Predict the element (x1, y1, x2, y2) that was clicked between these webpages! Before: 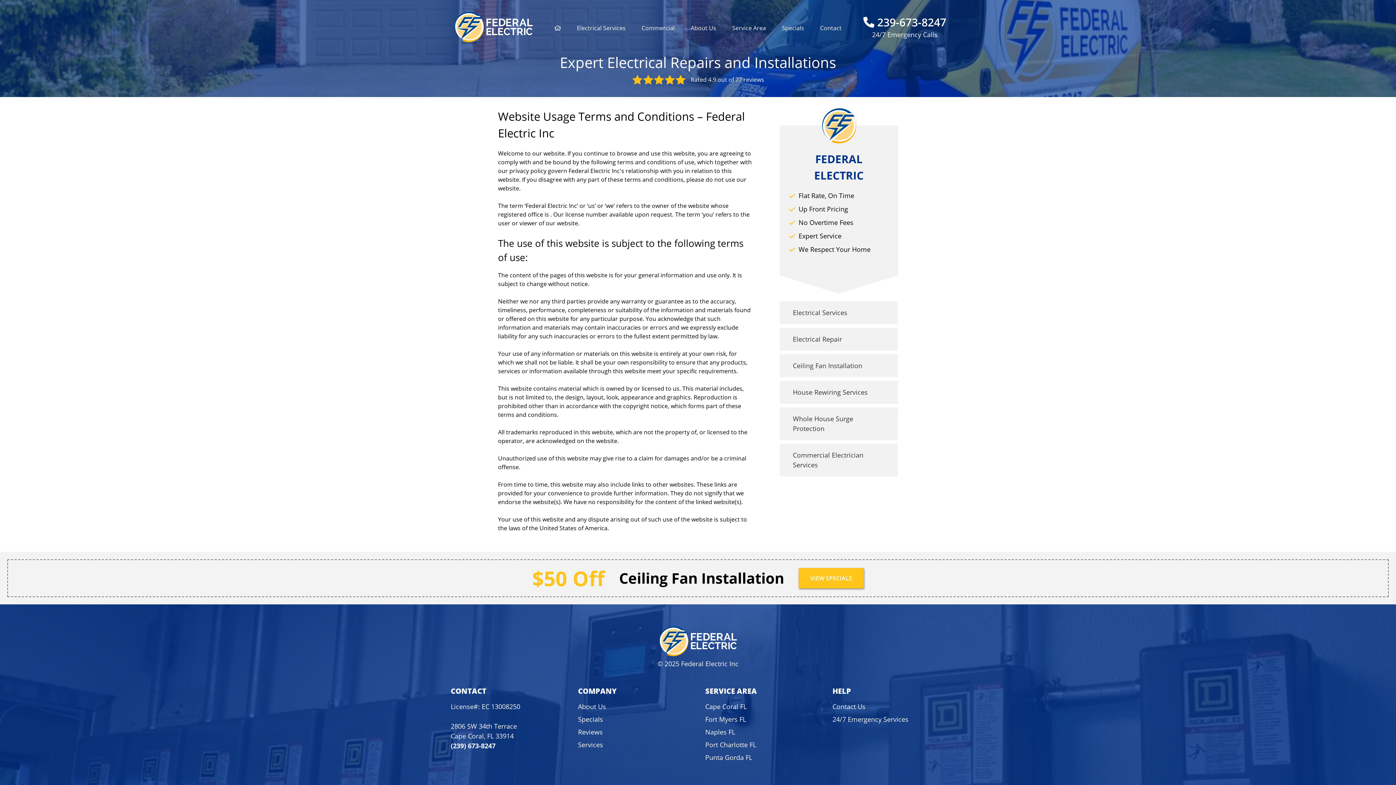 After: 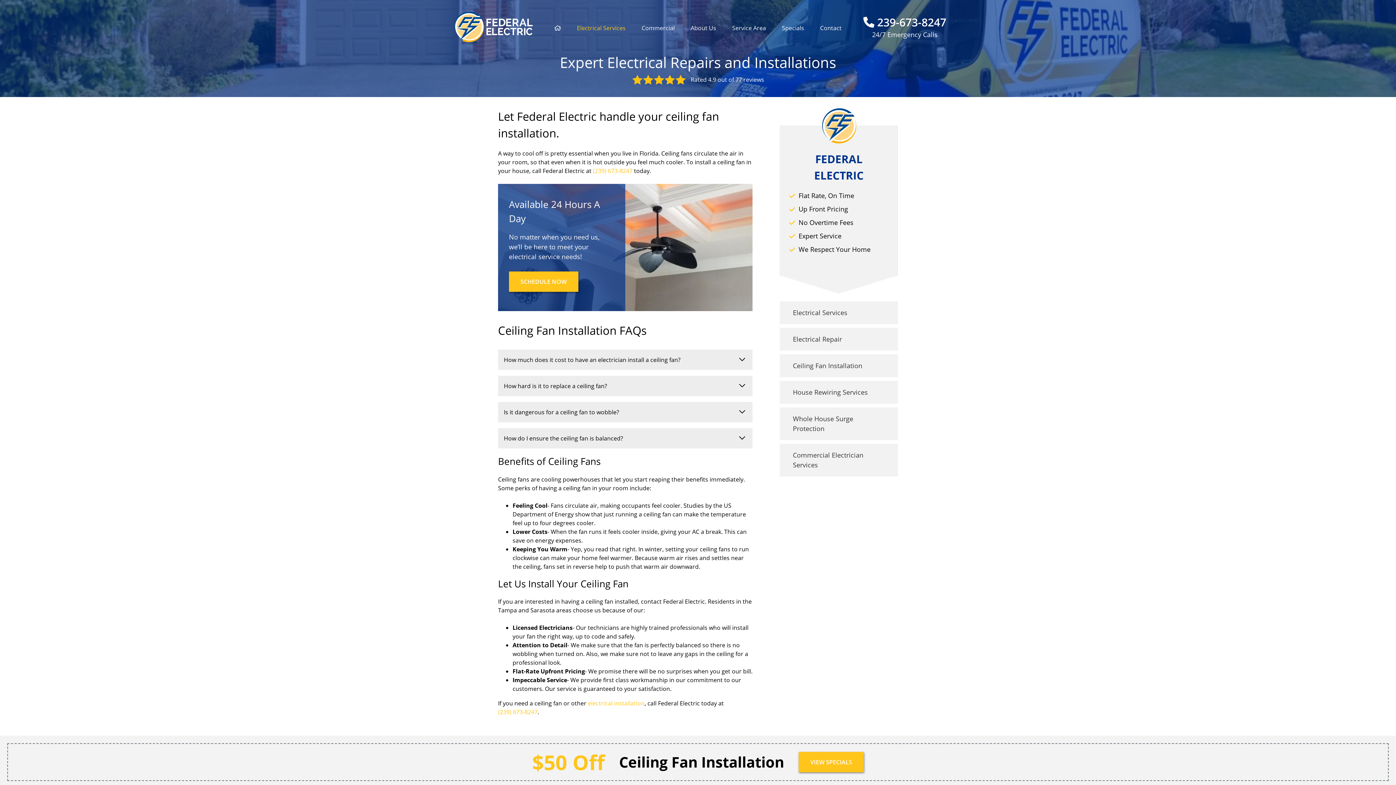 Action: label: Ceiling Fan Installation bbox: (780, 354, 898, 377)